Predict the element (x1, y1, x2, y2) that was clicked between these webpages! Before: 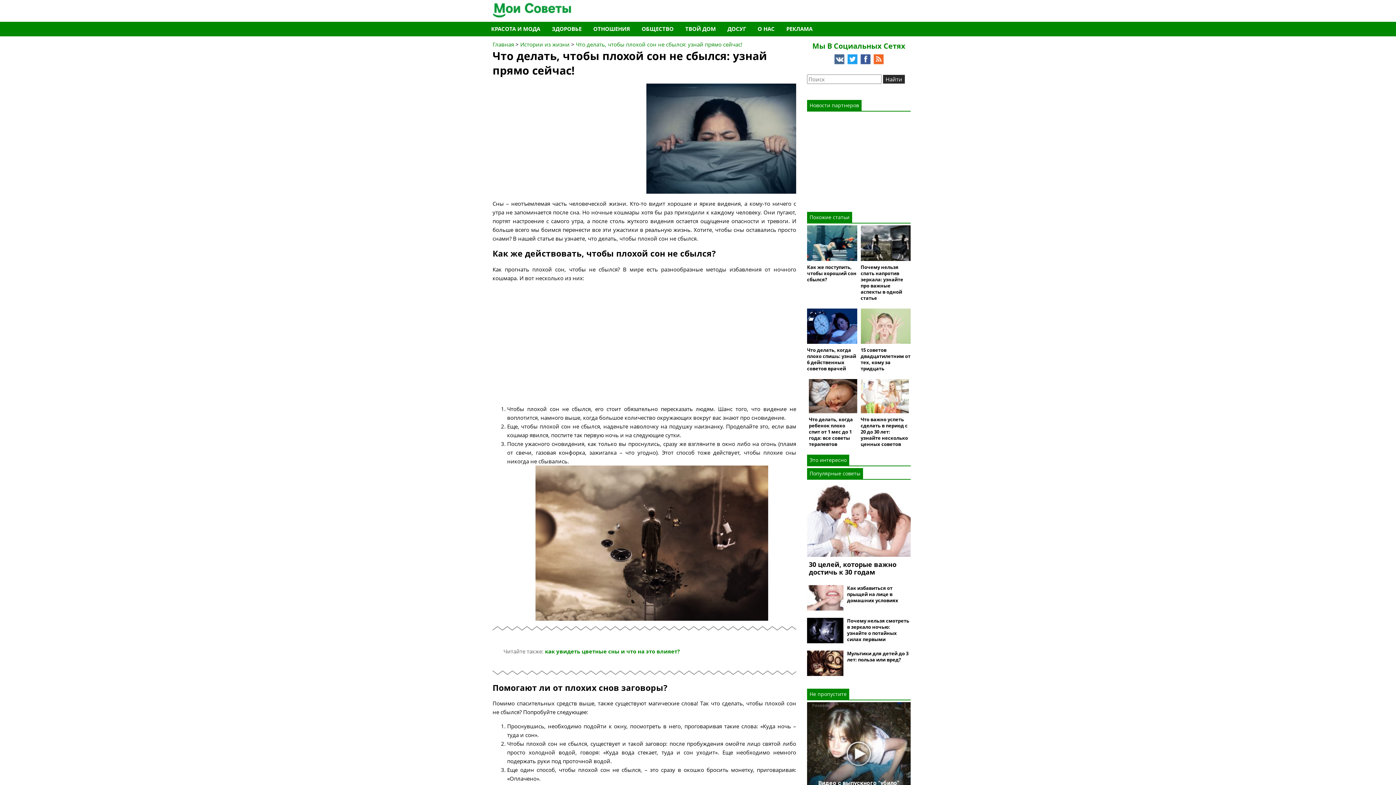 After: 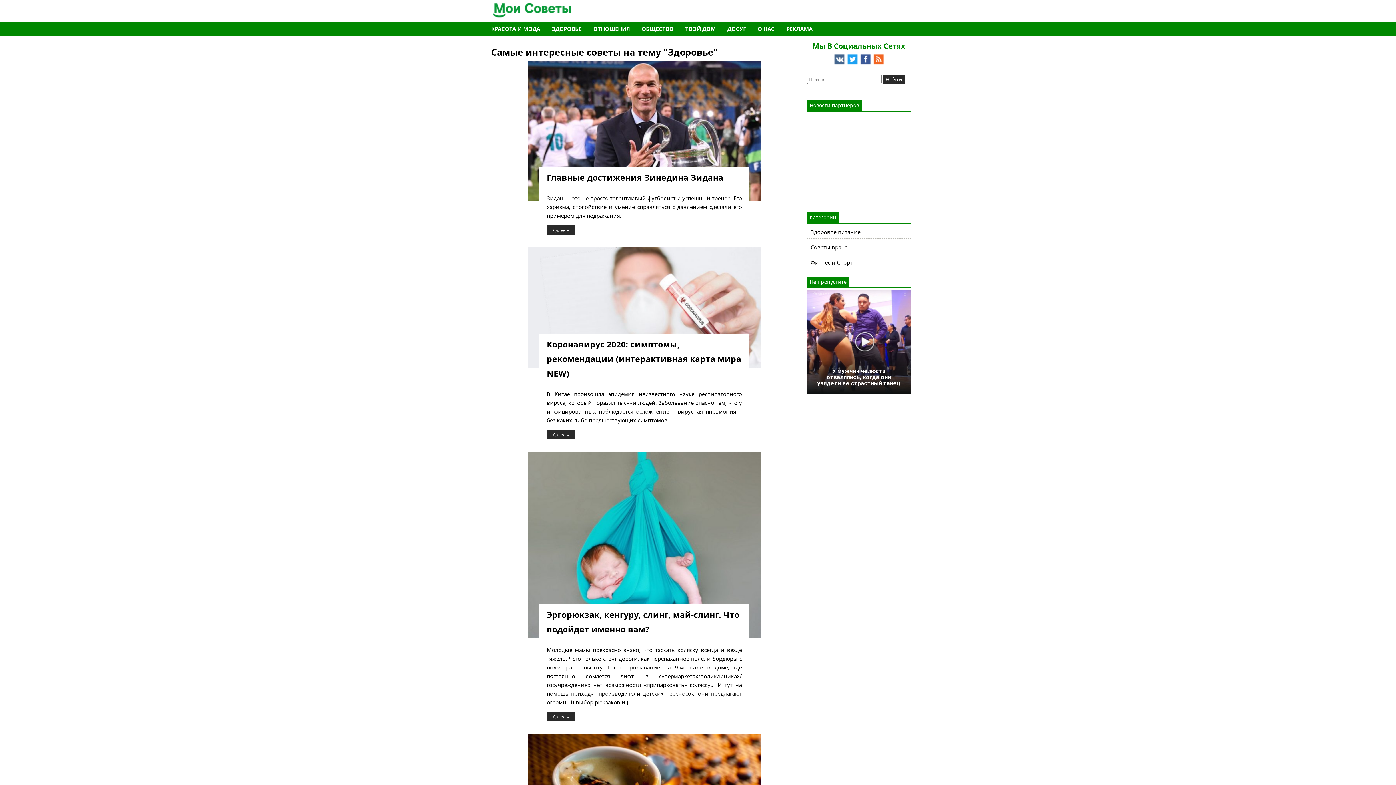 Action: bbox: (546, 21, 587, 36) label: ЗДОРОВЬЕ